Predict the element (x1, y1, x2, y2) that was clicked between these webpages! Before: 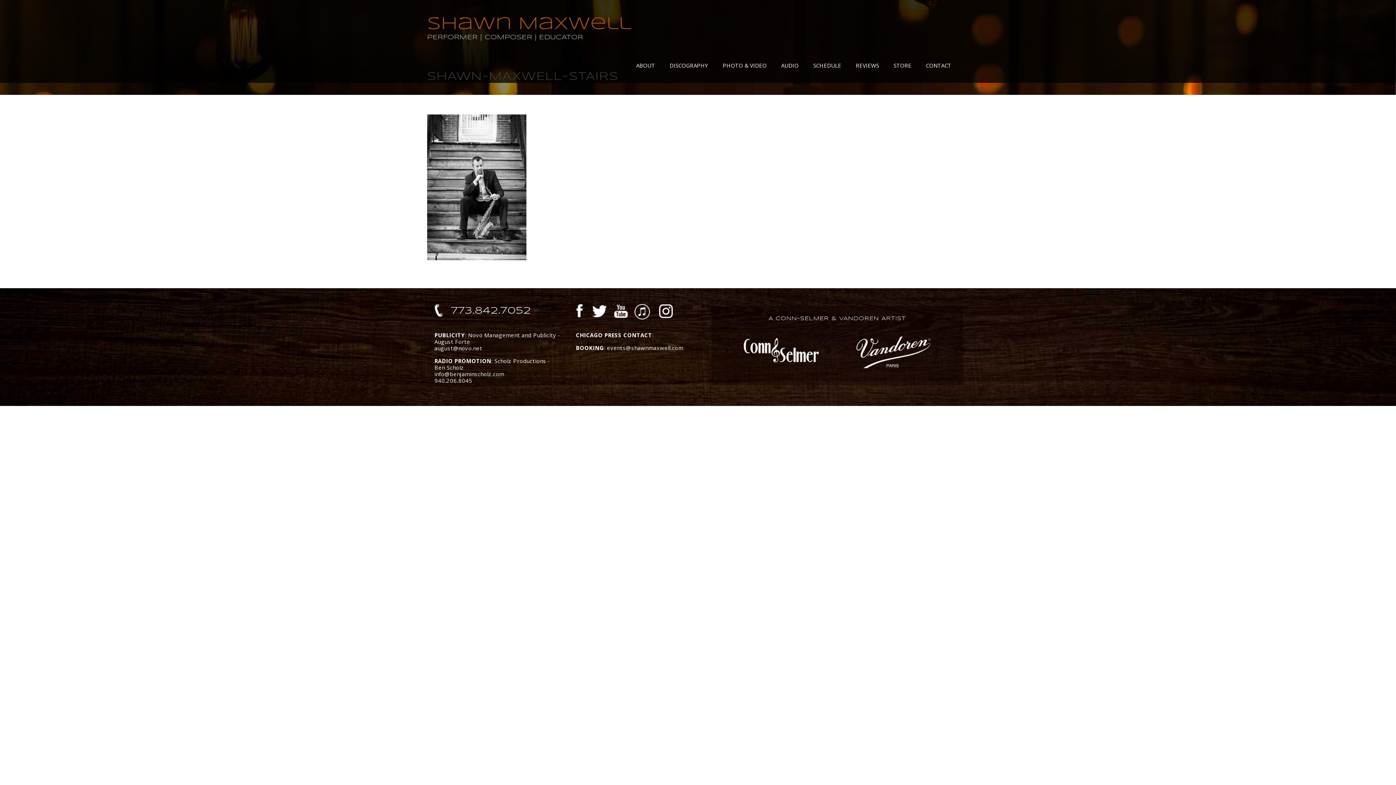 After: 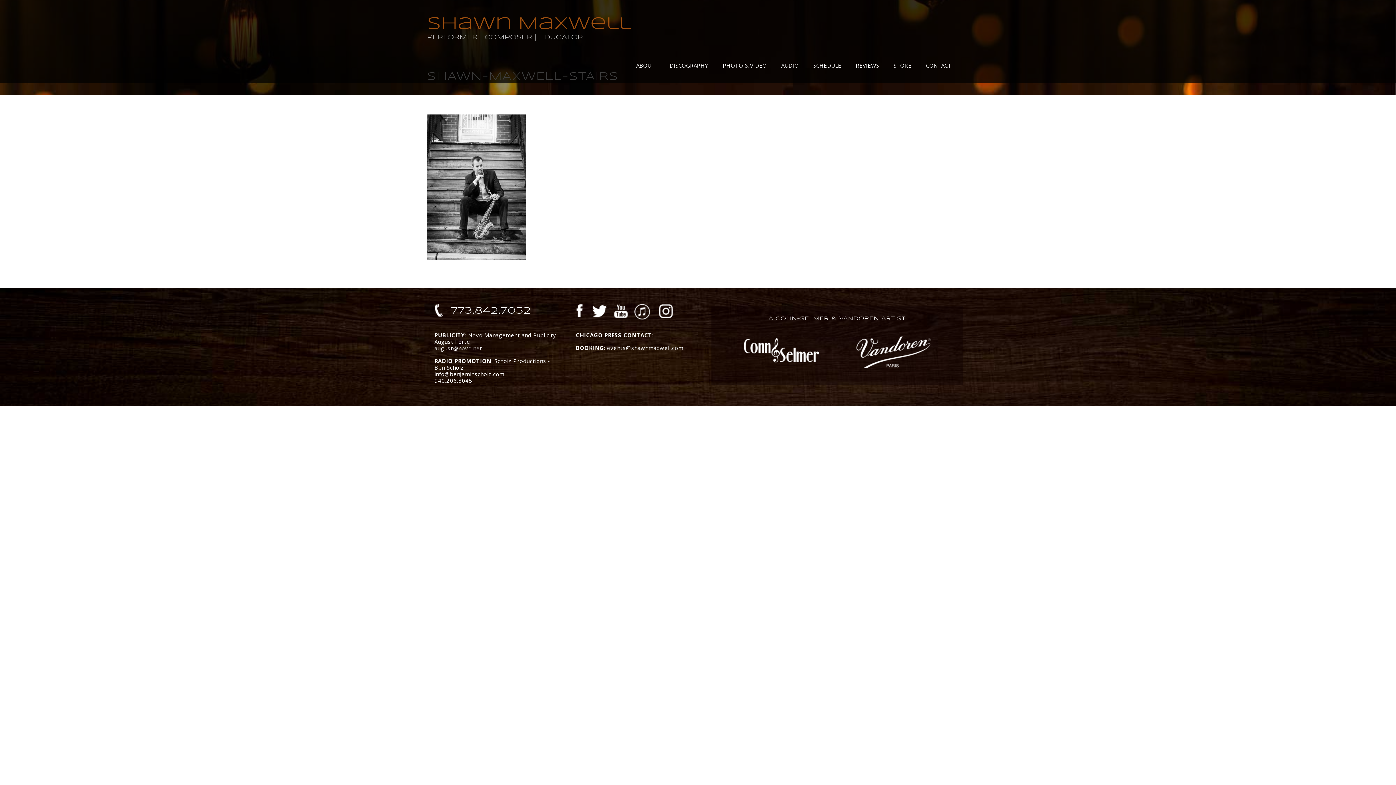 Action: label: Facebook bbox: (576, 304, 586, 320)